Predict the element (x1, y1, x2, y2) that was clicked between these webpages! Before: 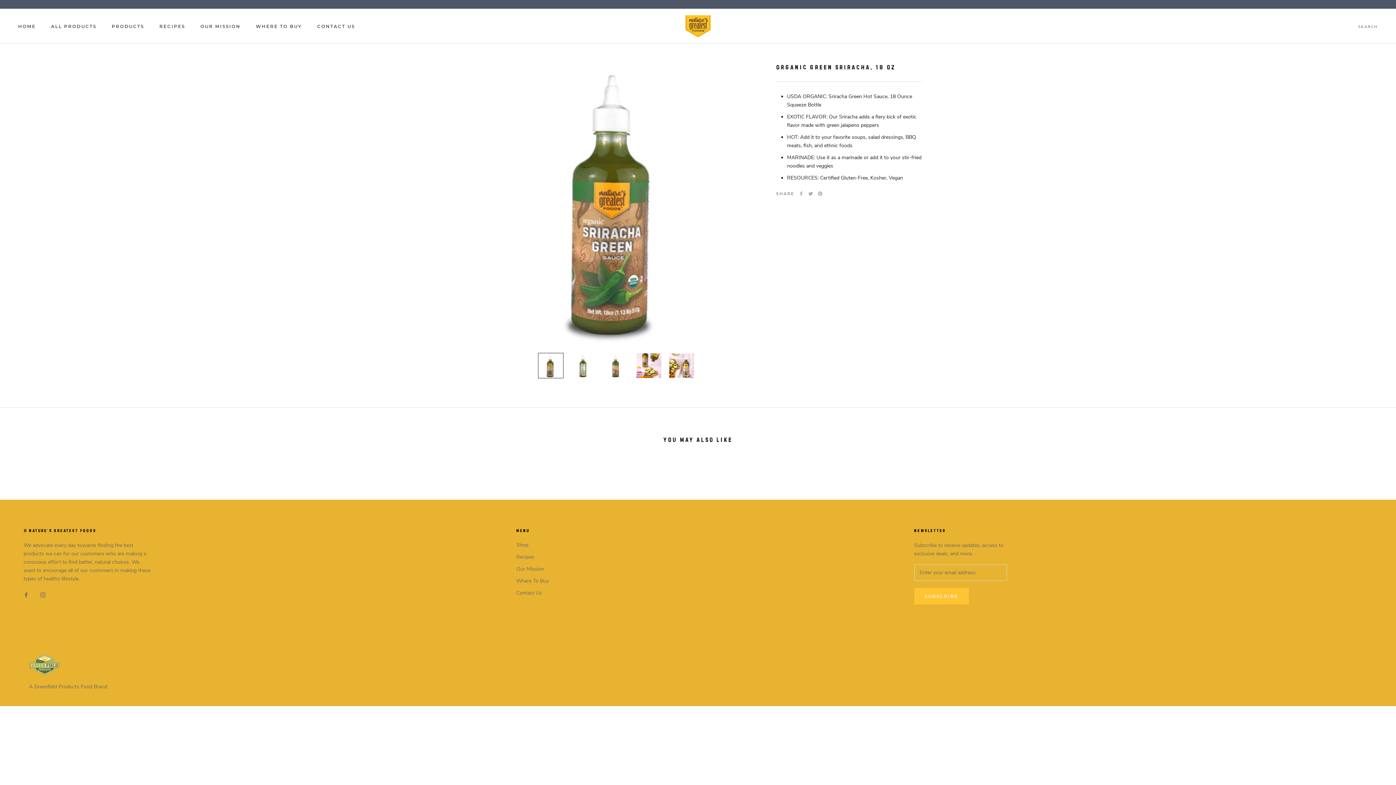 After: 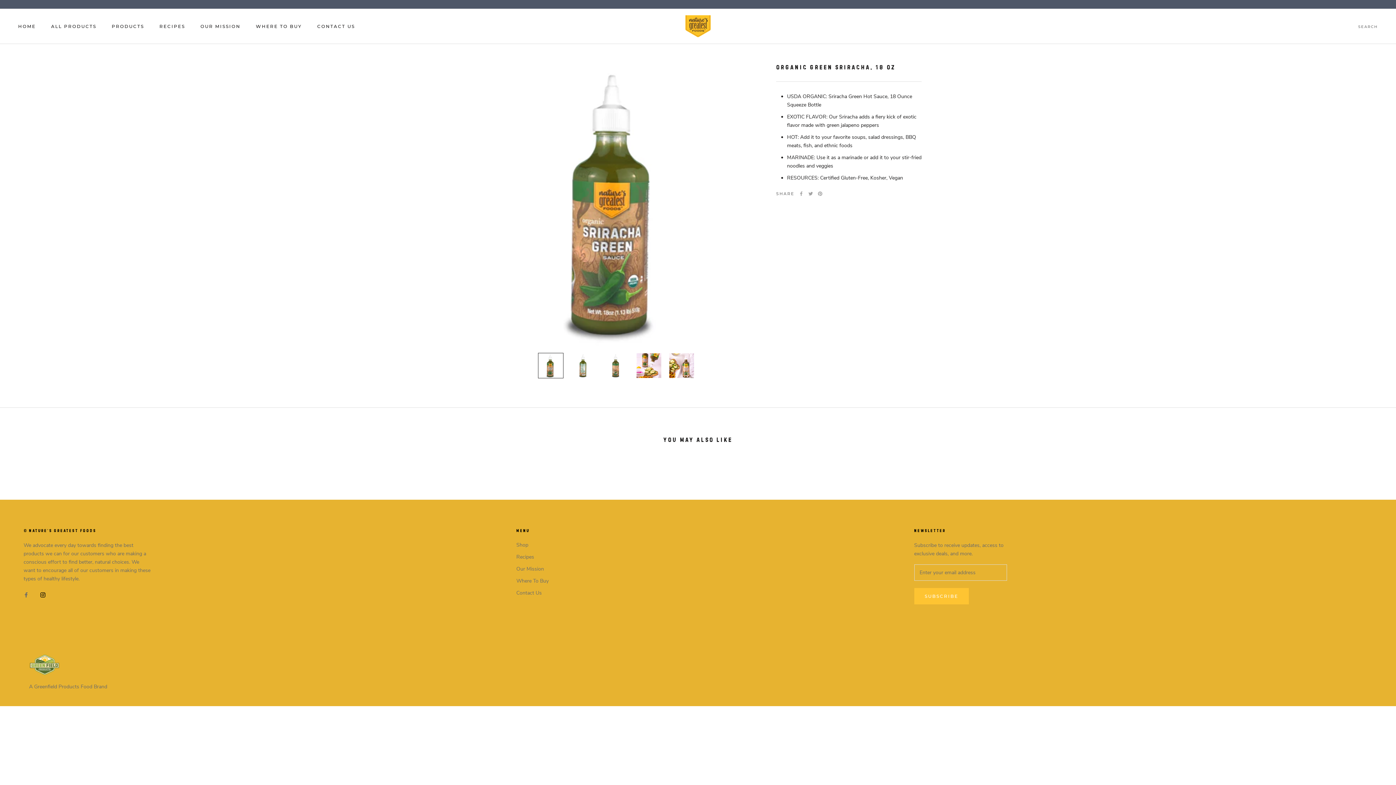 Action: label: Instagram bbox: (40, 590, 45, 598)